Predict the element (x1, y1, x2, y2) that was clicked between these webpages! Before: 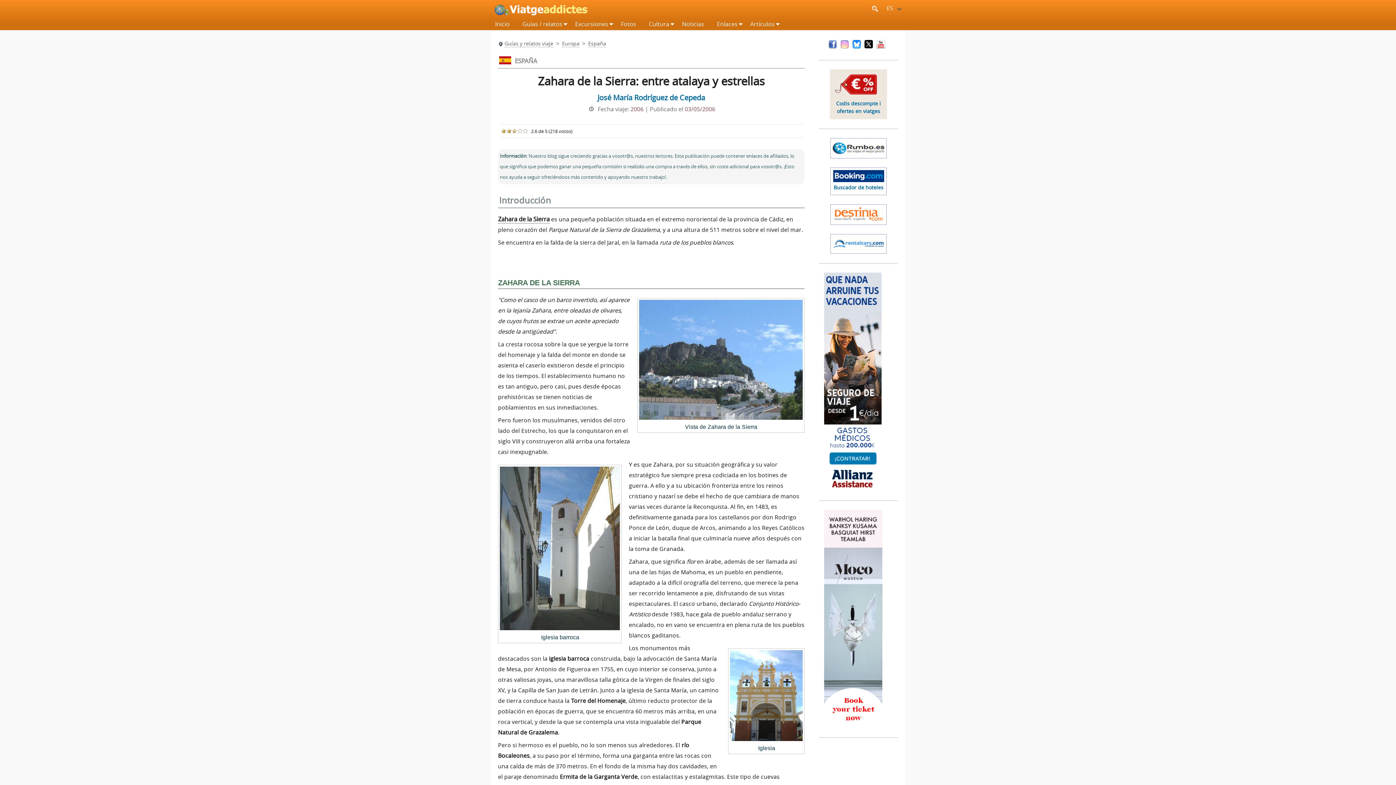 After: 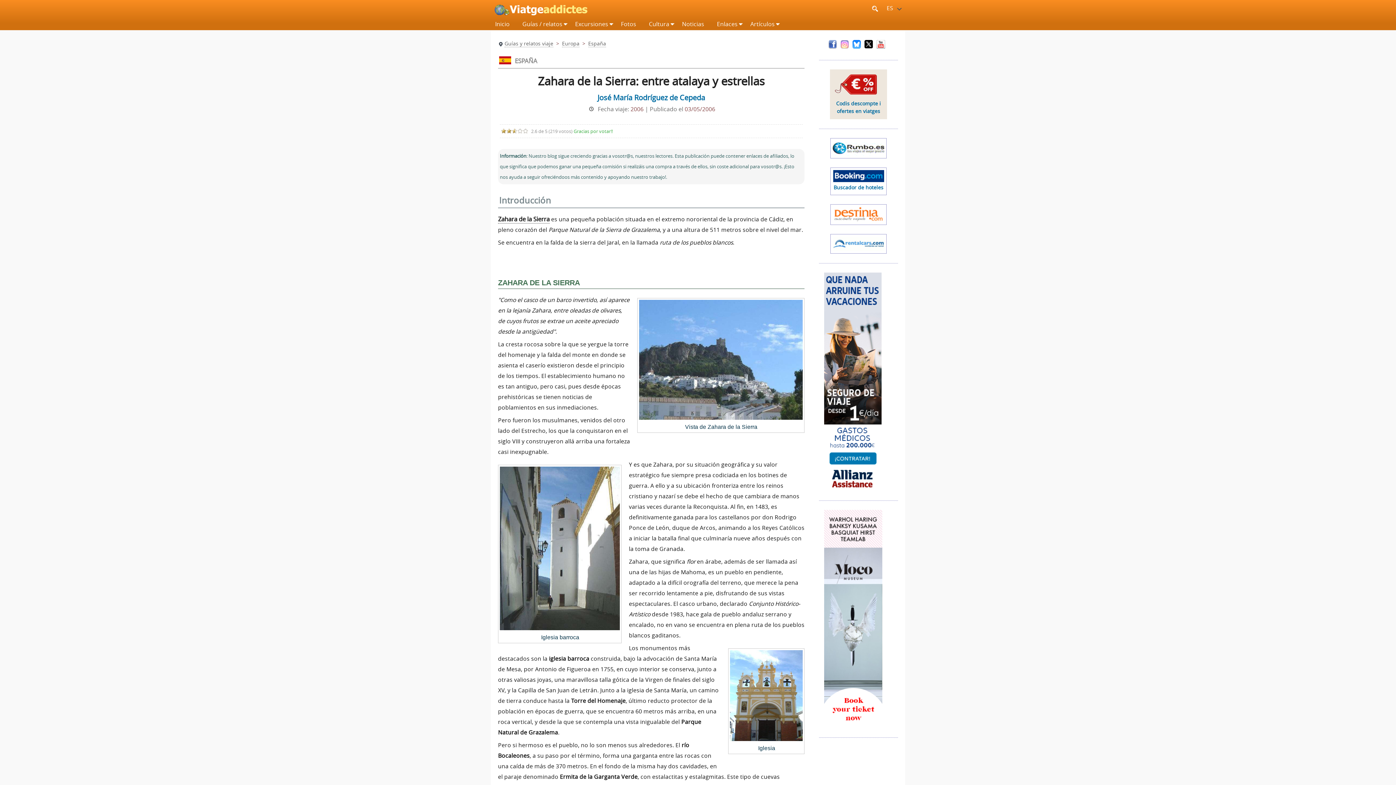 Action: label: 2 bbox: (506, 128, 512, 133)